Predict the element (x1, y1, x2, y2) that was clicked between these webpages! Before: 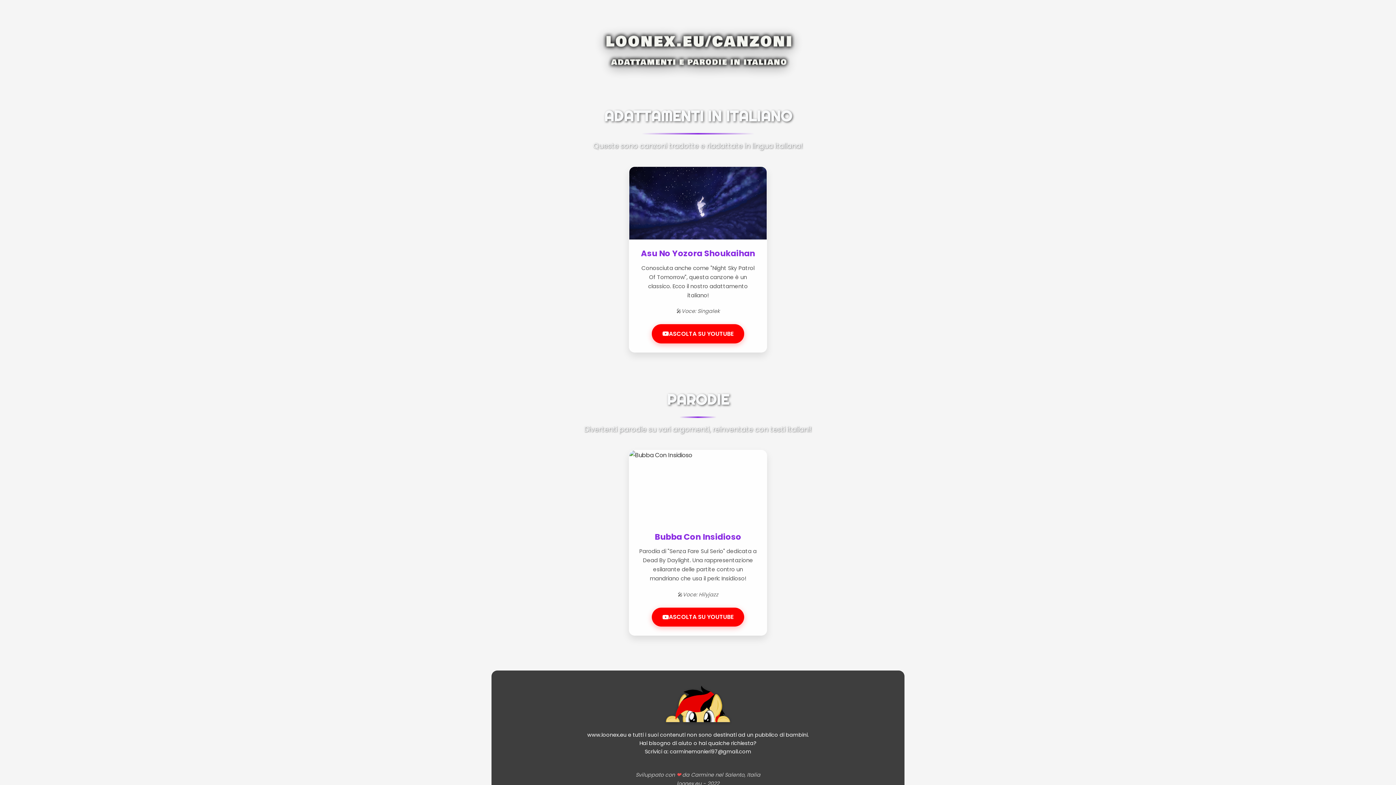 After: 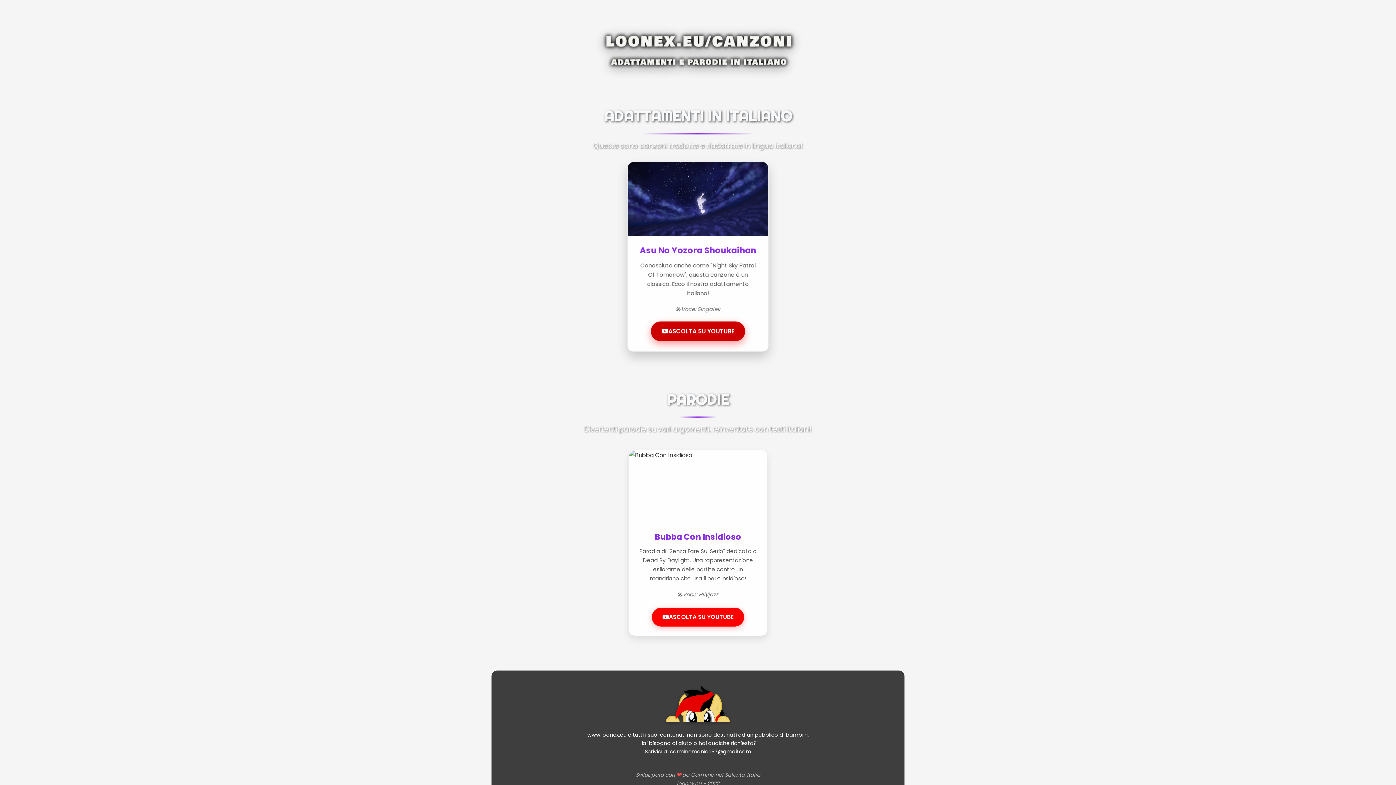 Action: label: ASCOLTA SU YOUTUBE bbox: (652, 324, 744, 343)